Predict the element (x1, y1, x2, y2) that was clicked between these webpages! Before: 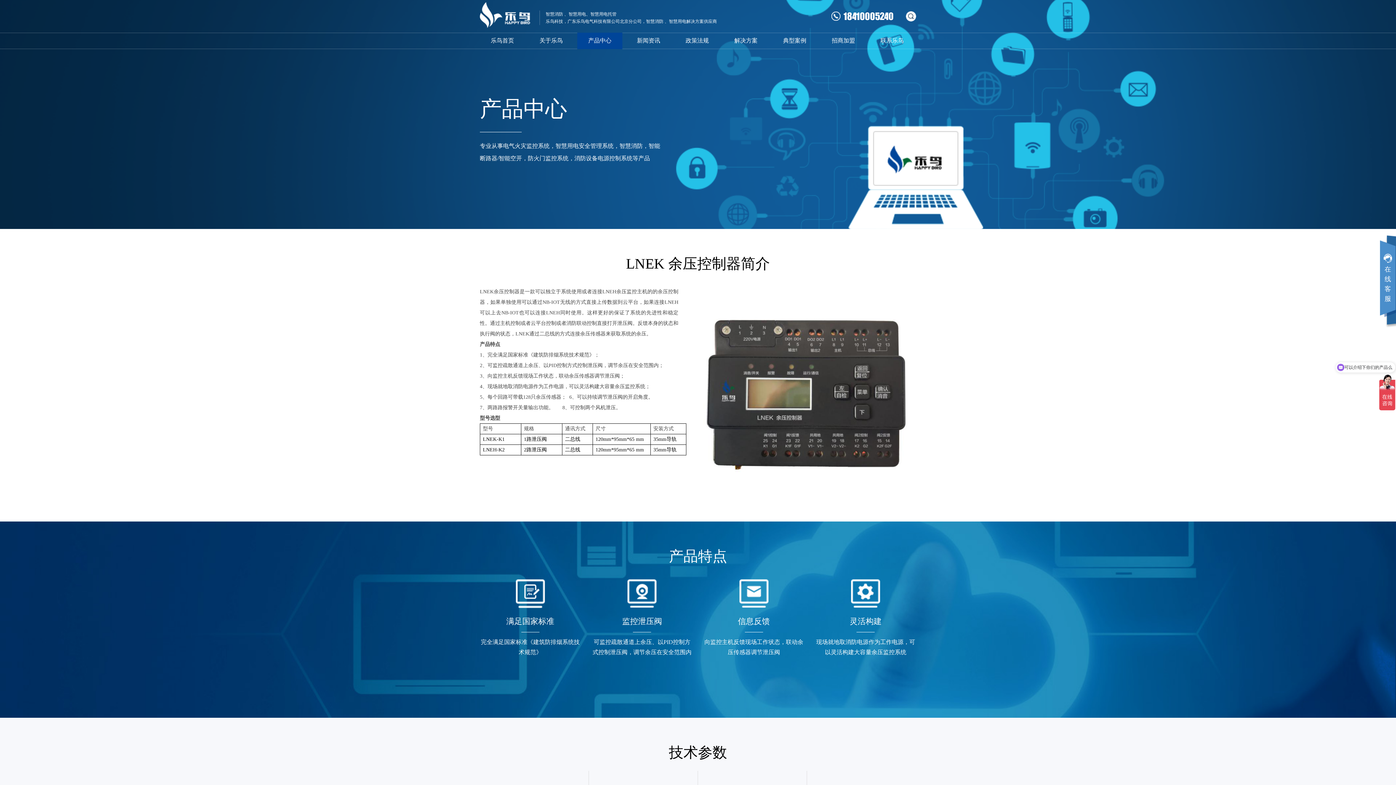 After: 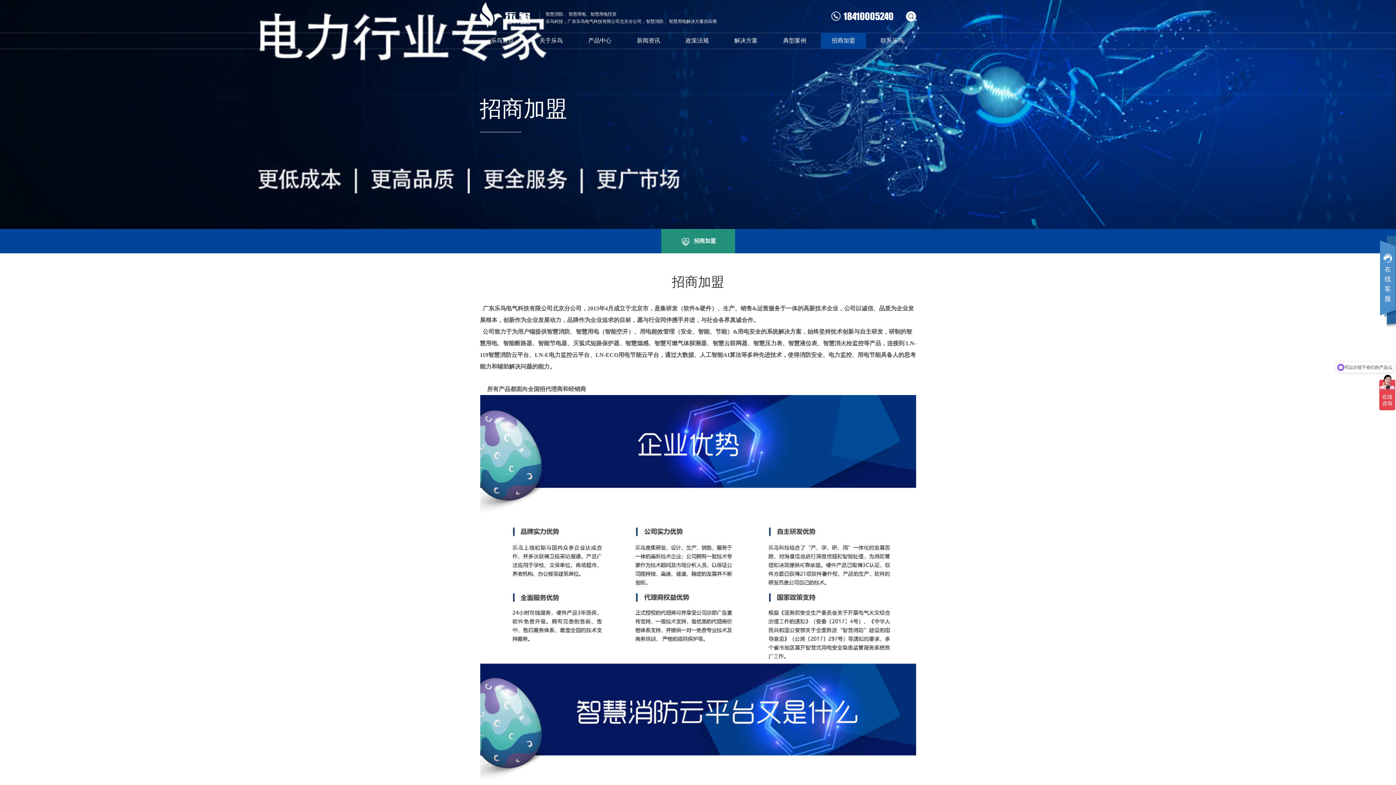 Action: label: 招商加盟 bbox: (821, 33, 866, 48)